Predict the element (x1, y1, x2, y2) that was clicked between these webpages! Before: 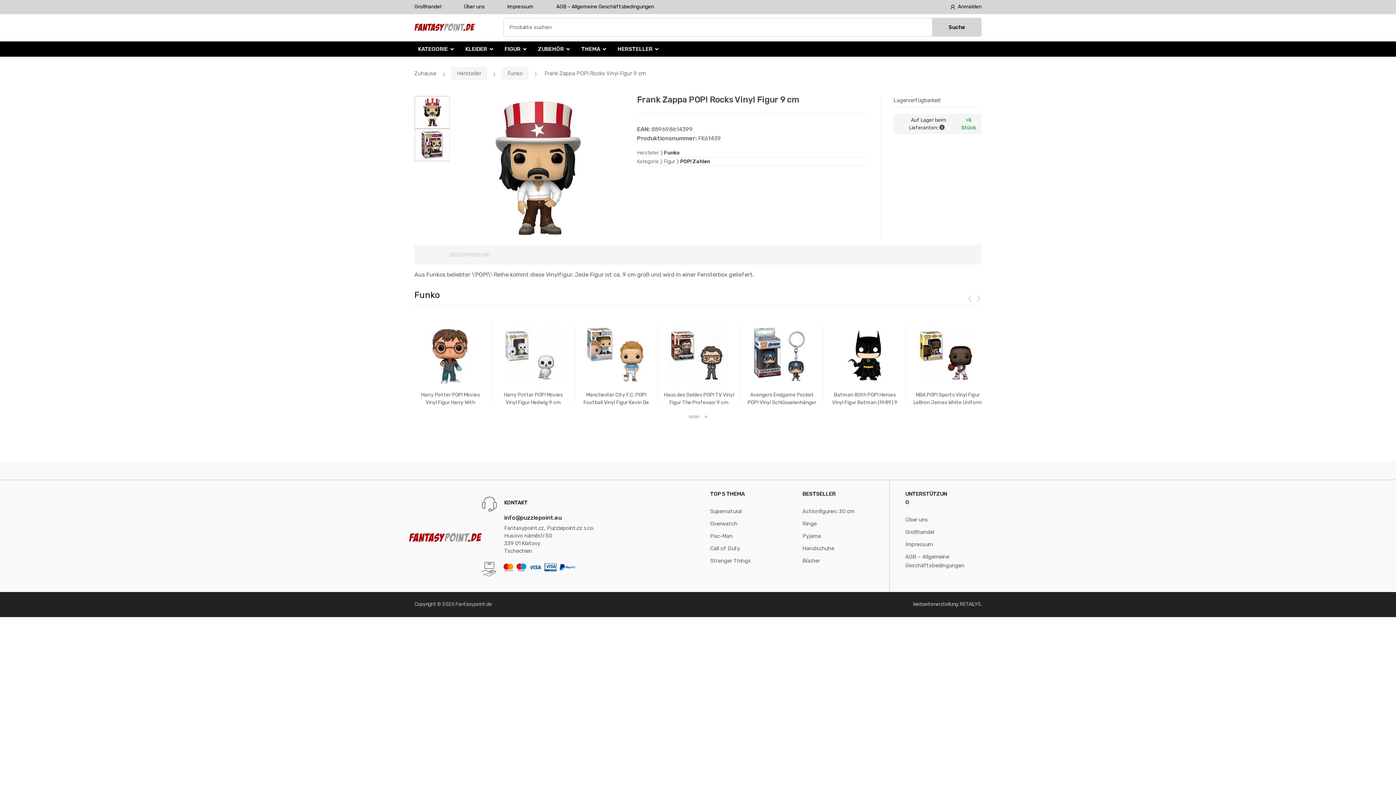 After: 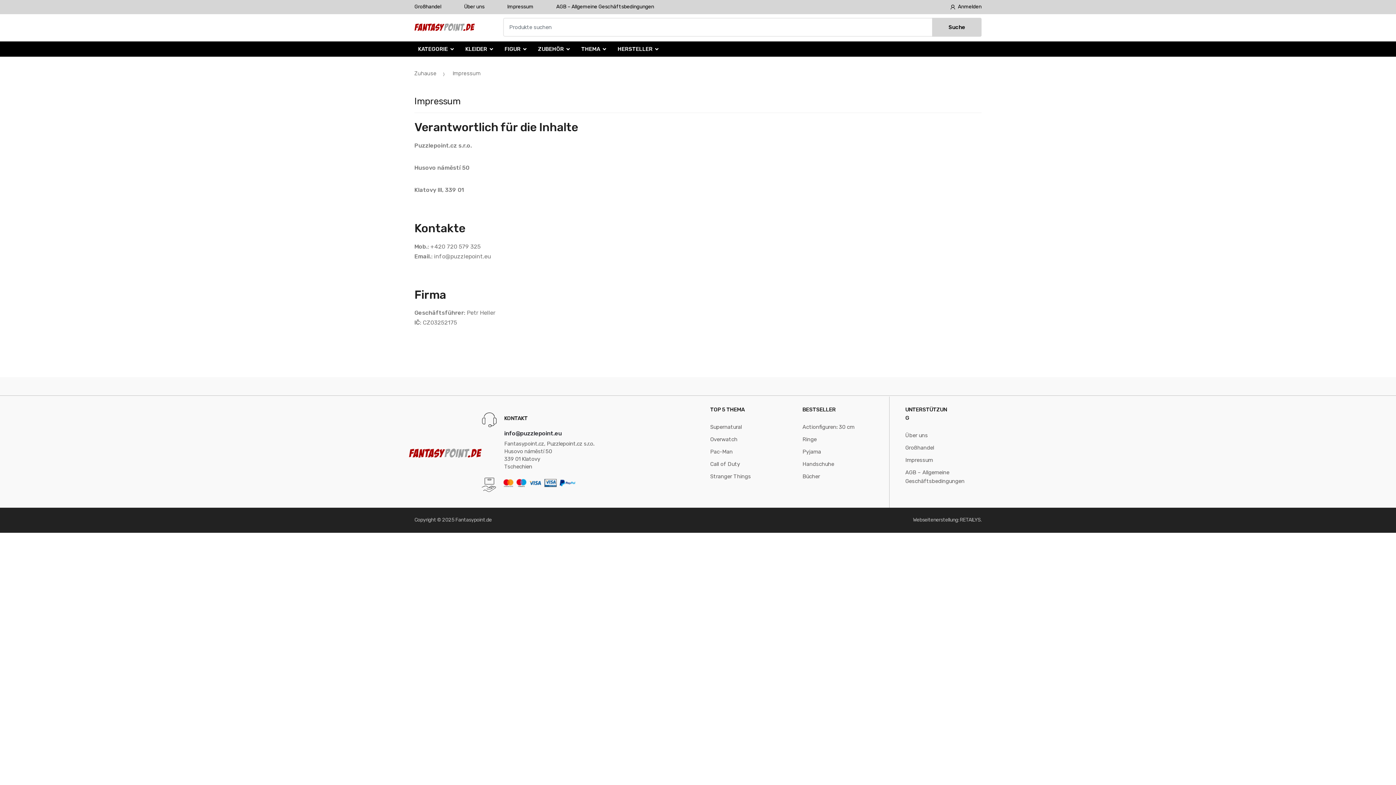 Action: bbox: (905, 538, 933, 550) label: Impressum